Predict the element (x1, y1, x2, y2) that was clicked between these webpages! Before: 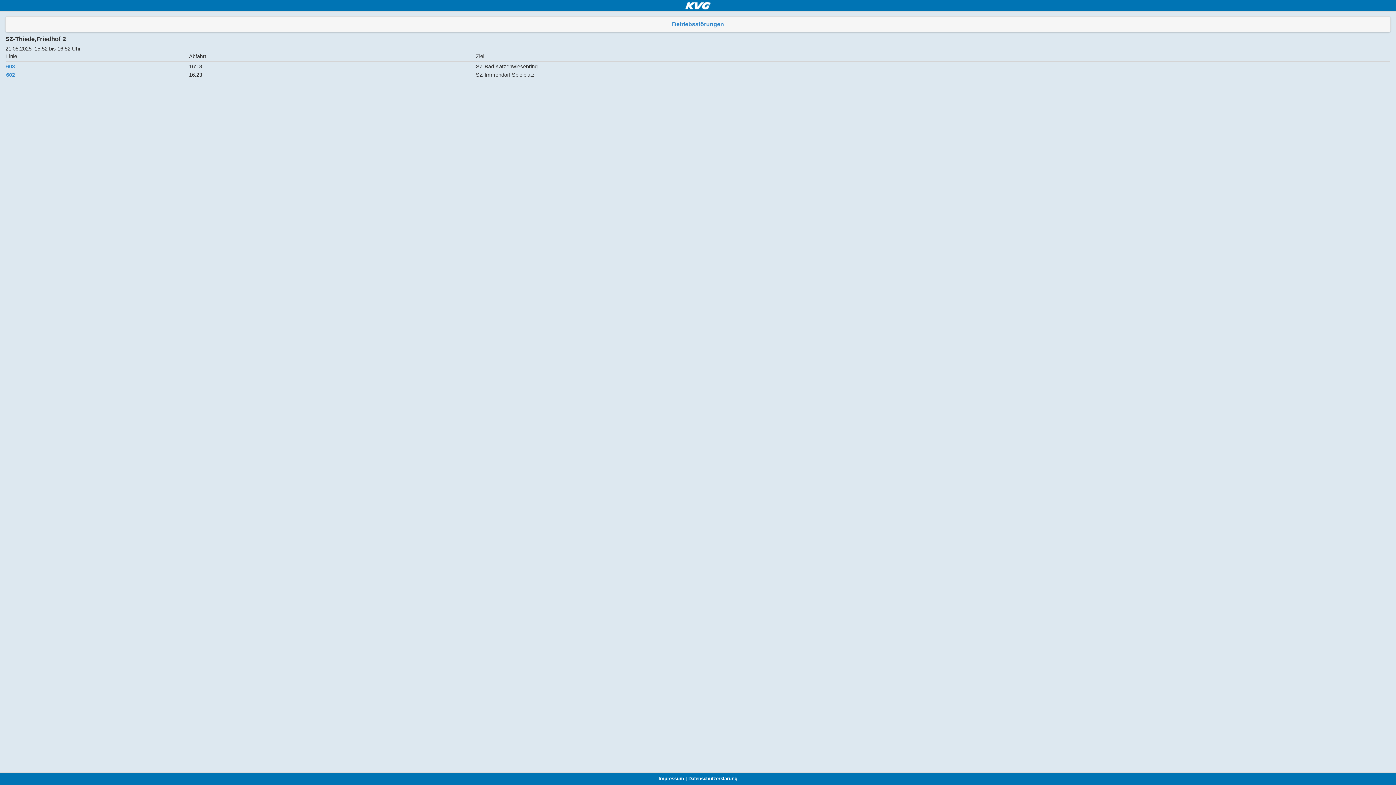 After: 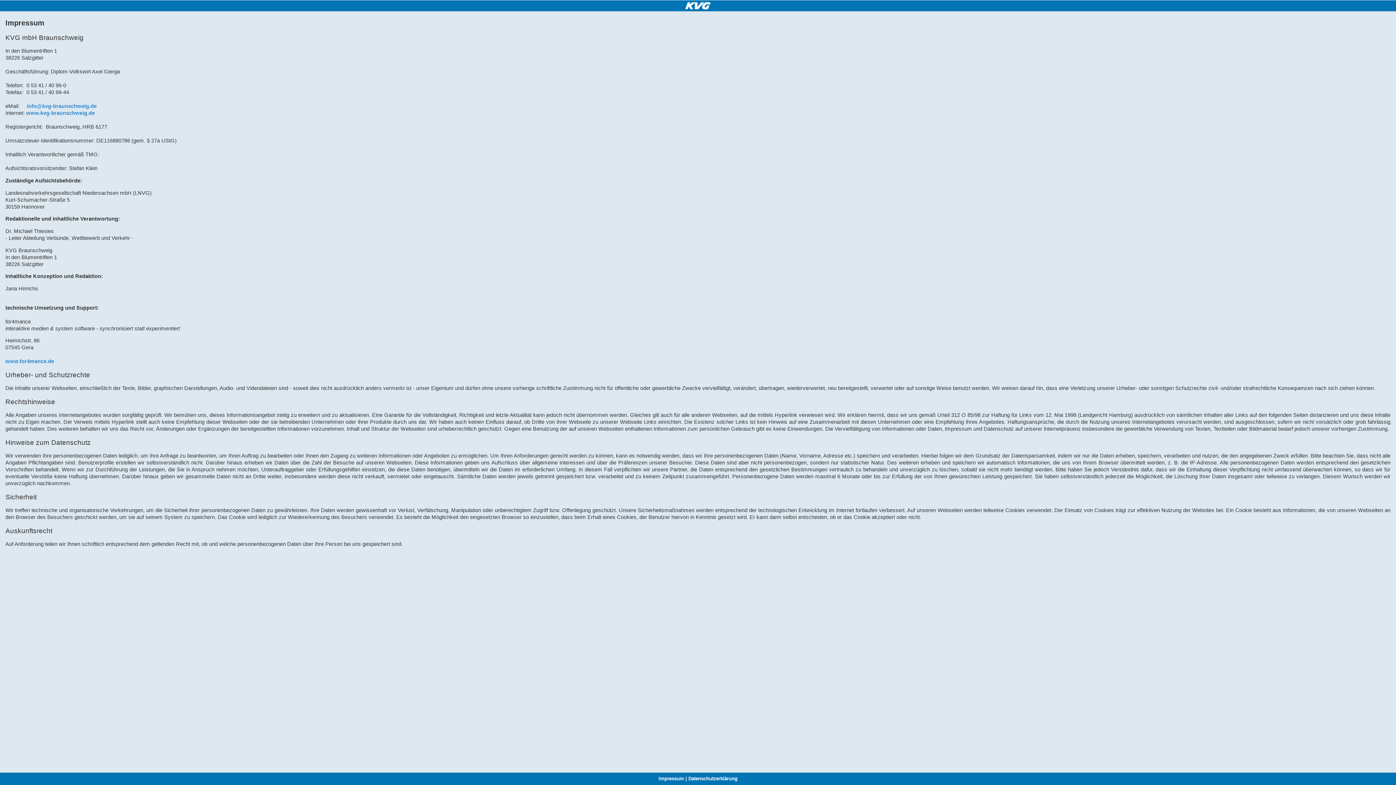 Action: bbox: (658, 776, 684, 781) label: Impressum